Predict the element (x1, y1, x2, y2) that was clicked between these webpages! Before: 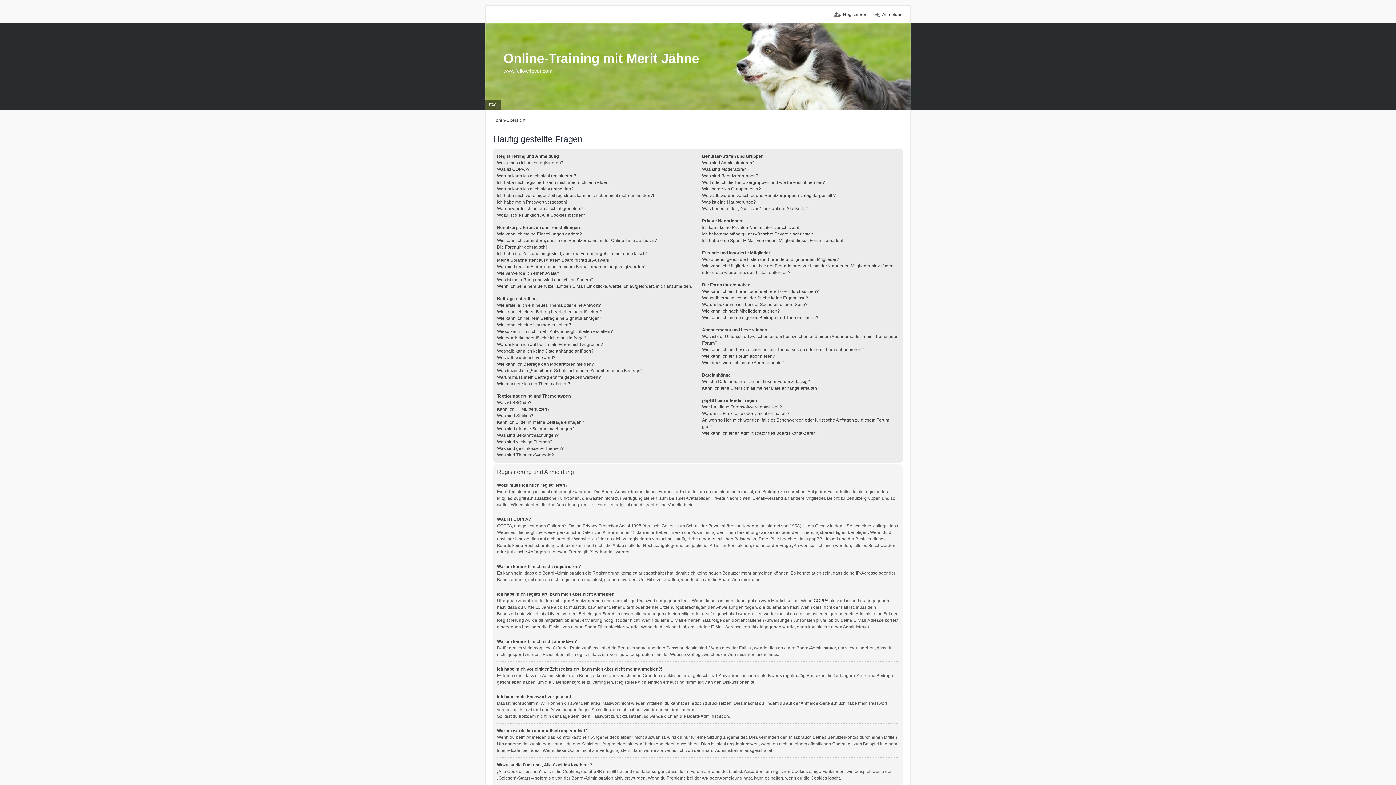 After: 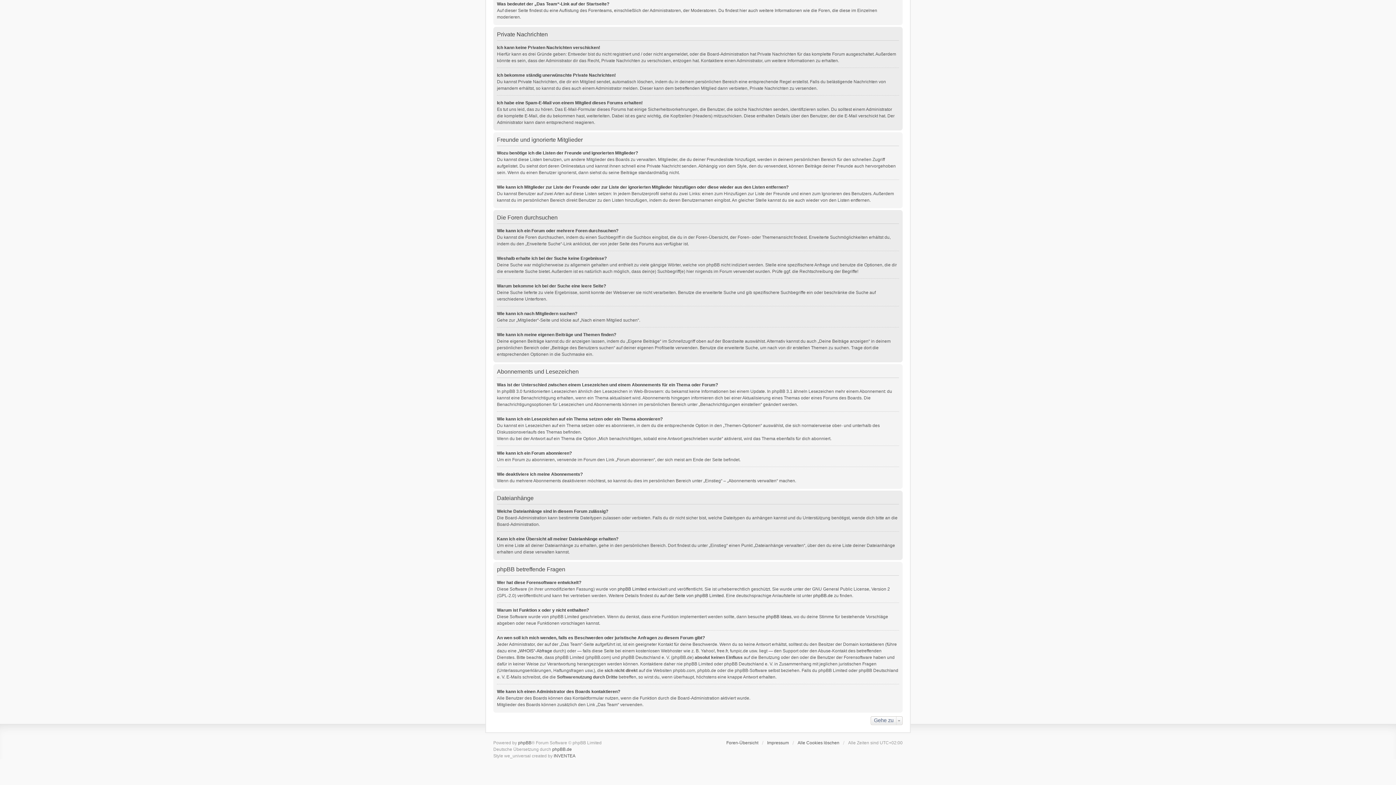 Action: label: Wie kann ich meine eigenen Beiträge und Themen finden? bbox: (702, 315, 818, 320)